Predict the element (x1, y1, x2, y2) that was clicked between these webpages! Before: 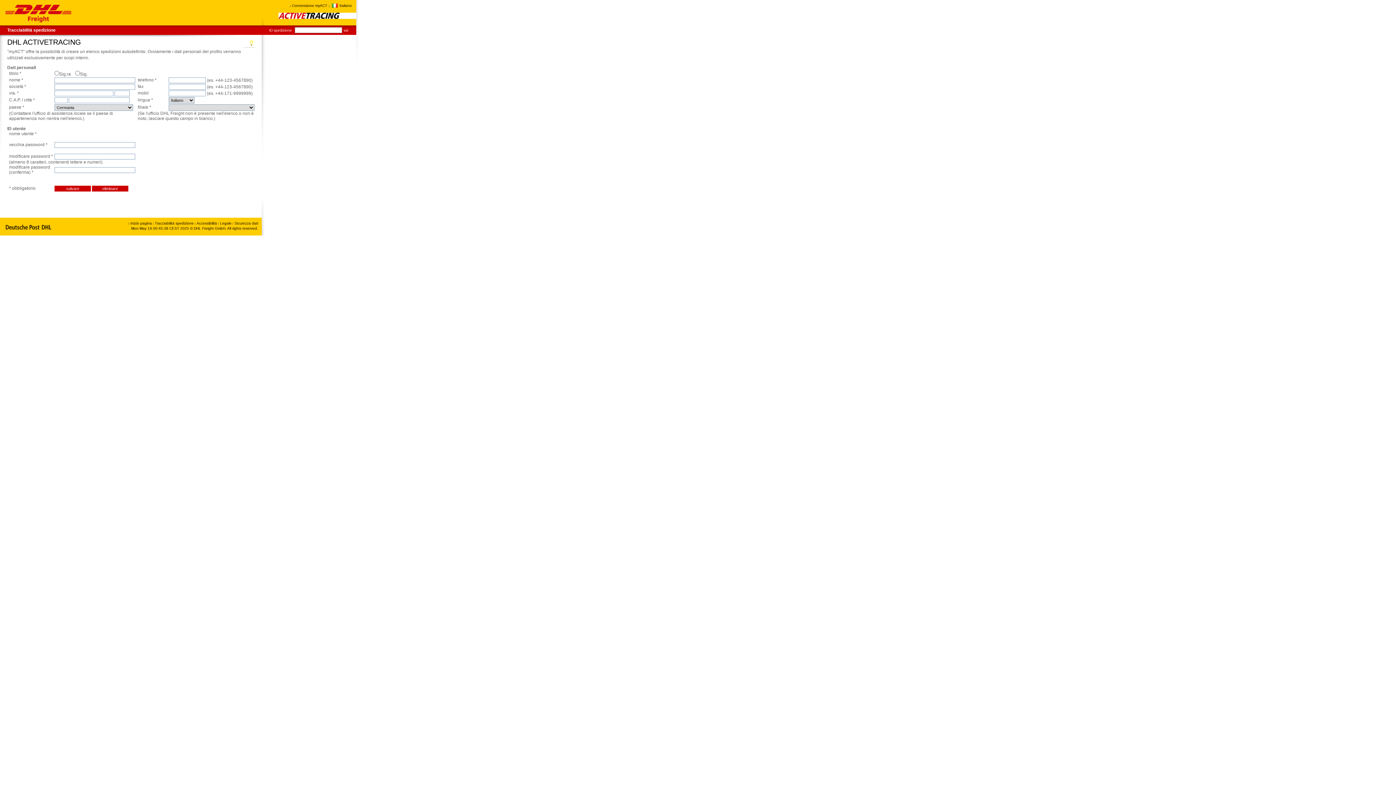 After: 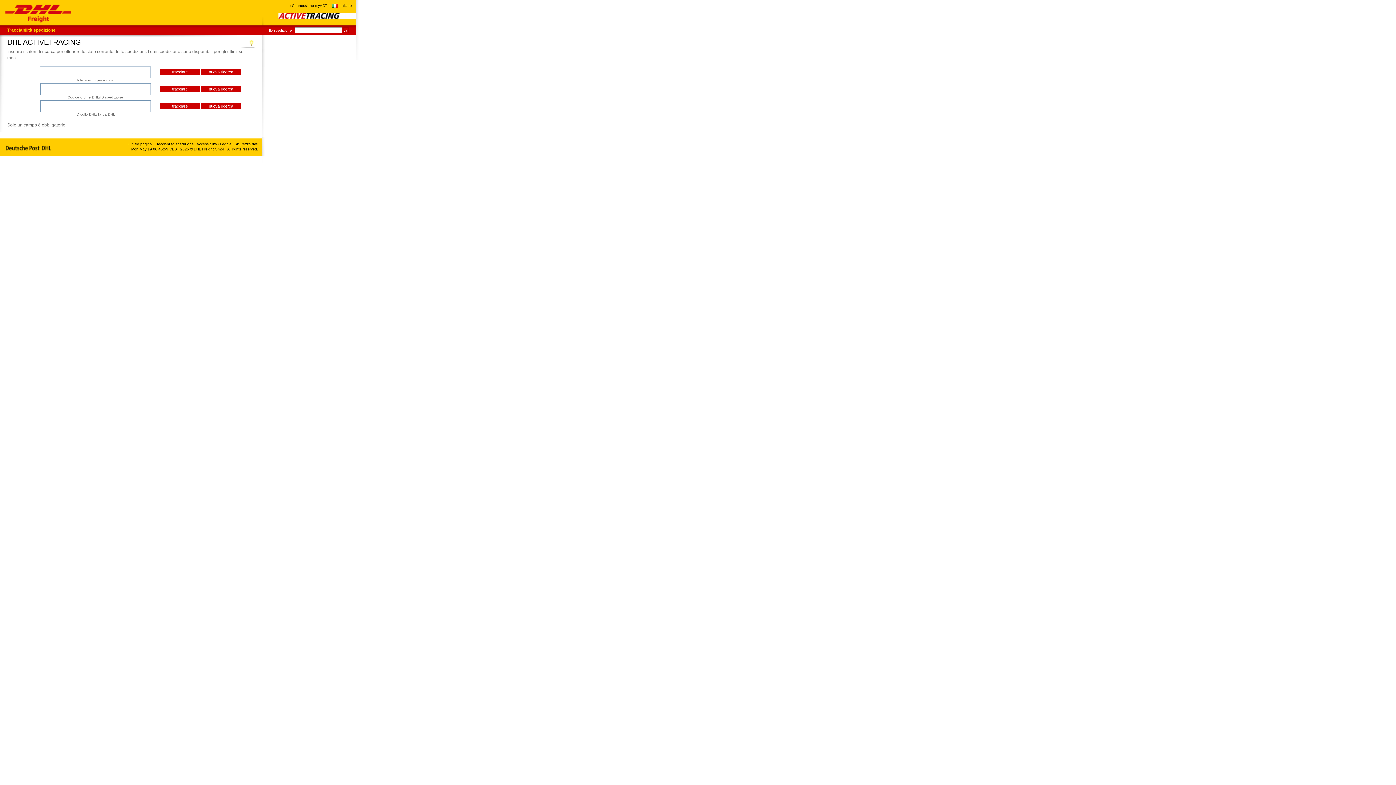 Action: bbox: (7, 27, 66, 32) label: Tracciabilità spedizione